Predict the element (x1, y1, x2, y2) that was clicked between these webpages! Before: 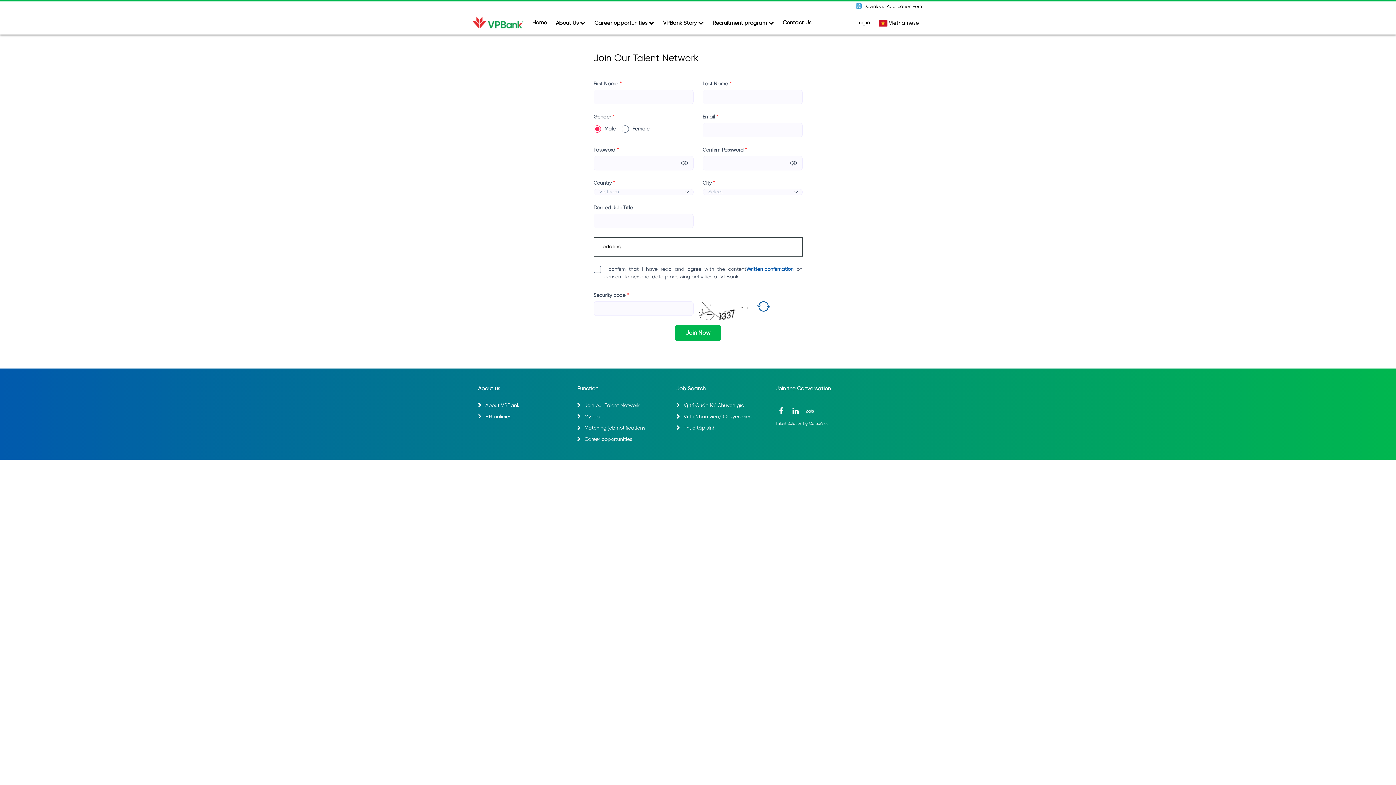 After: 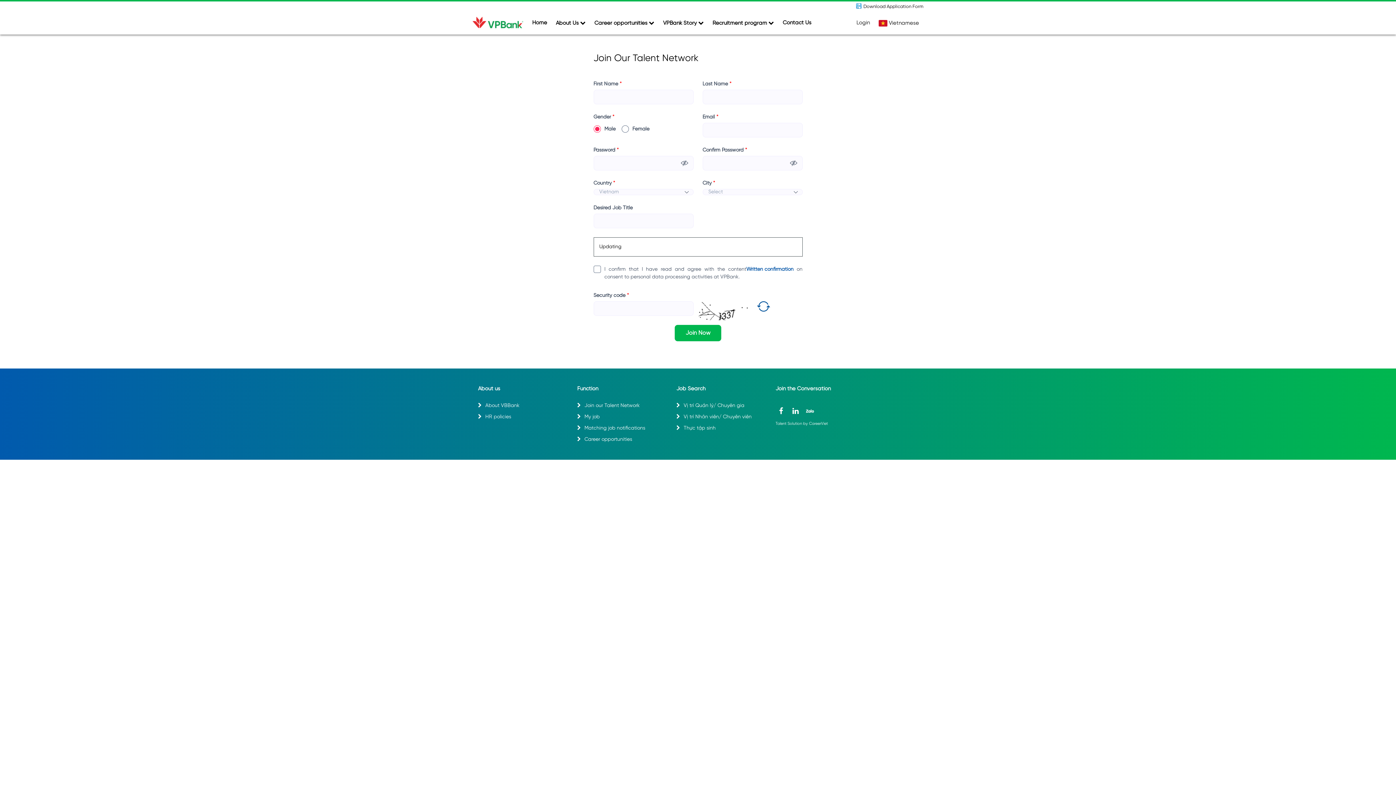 Action: label: CareerViet bbox: (809, 422, 828, 426)